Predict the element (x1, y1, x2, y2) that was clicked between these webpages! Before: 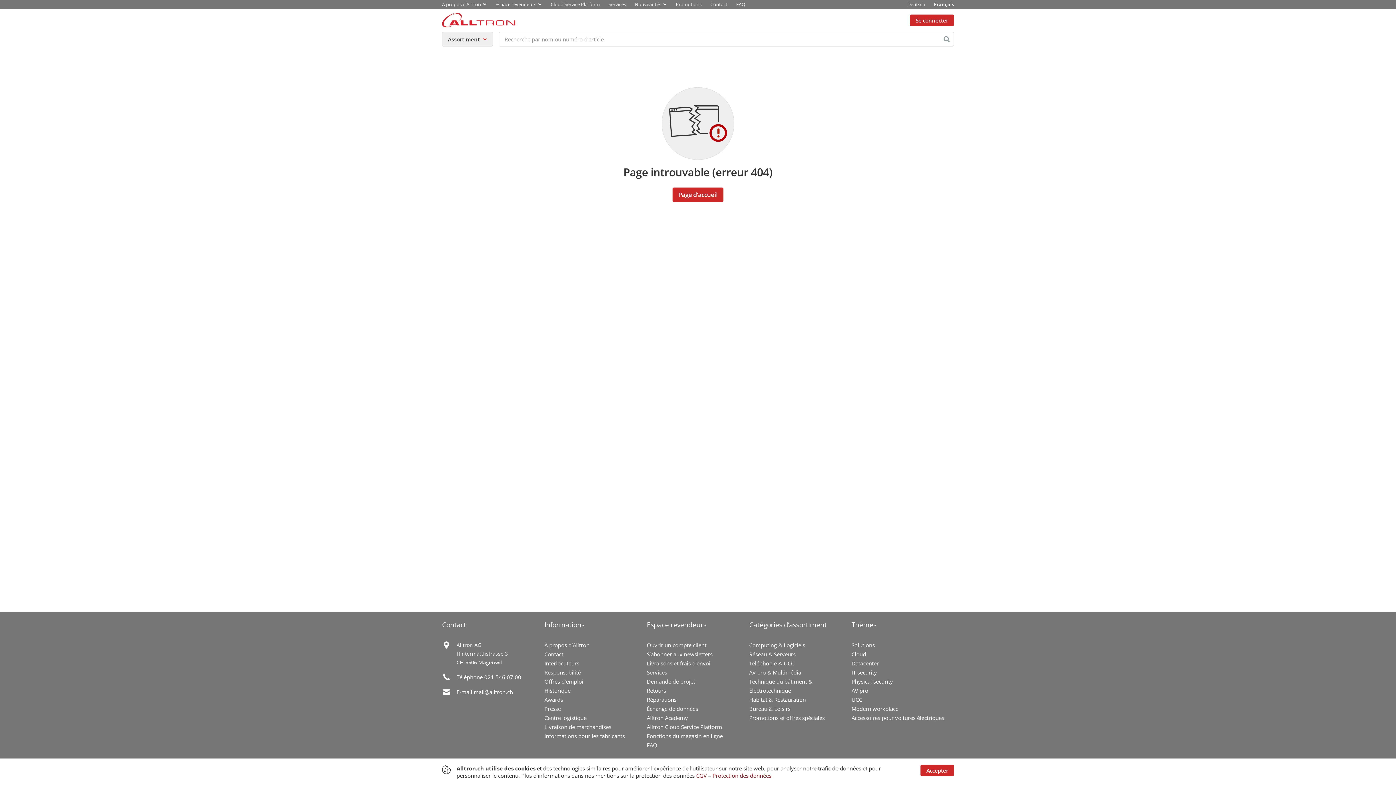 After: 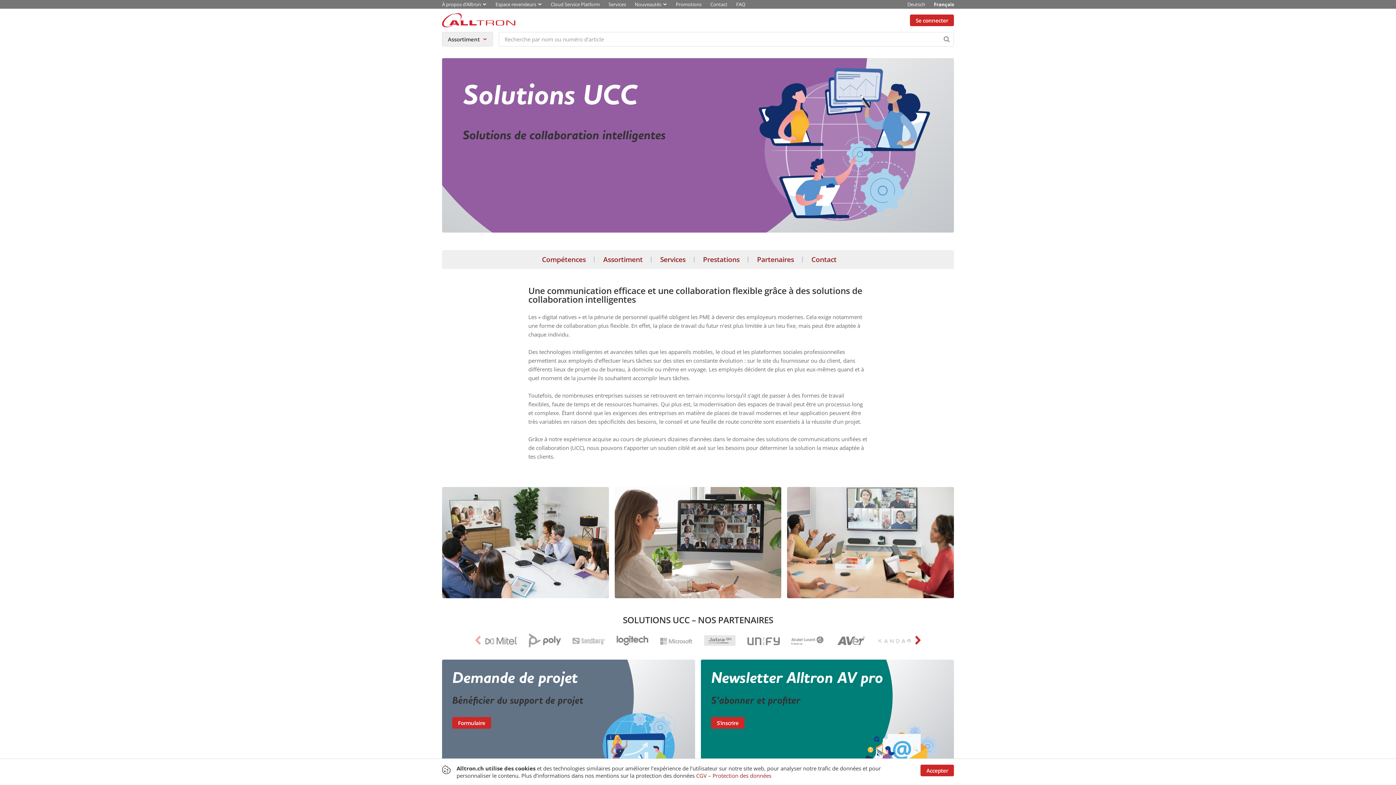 Action: label: UCC bbox: (851, 696, 862, 703)